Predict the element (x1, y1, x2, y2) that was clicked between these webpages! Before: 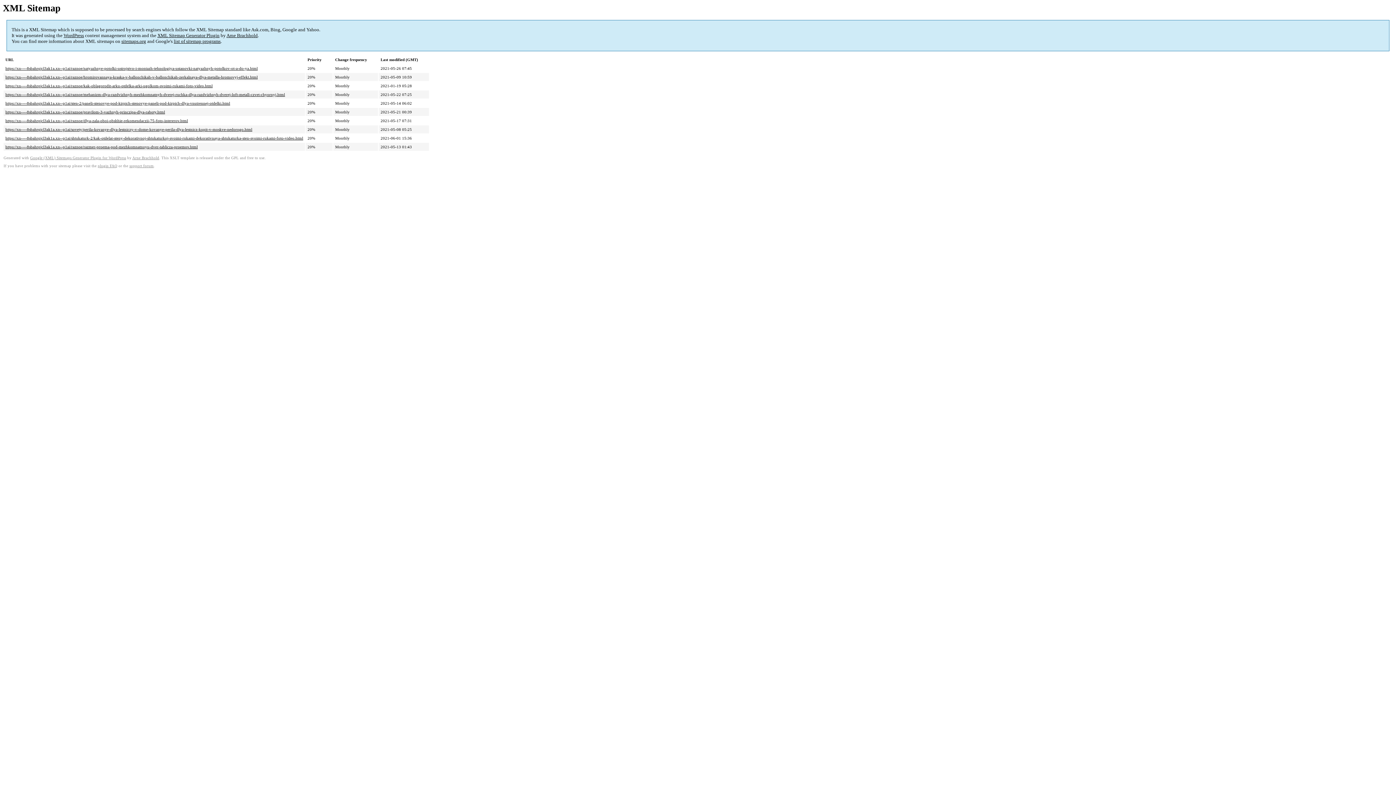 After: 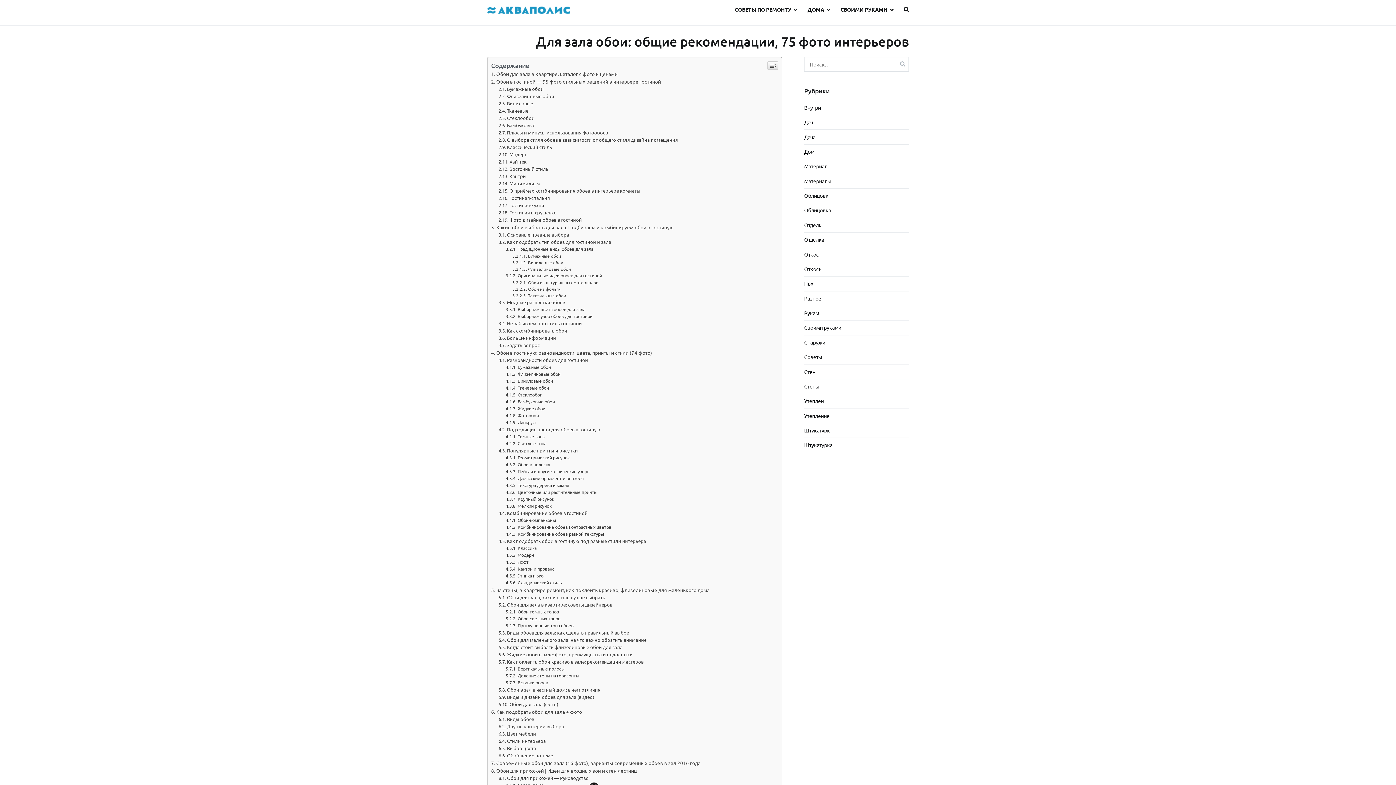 Action: label: https://xn----8sbahrqjcl3ak1a.xn--p1ai/raznoe/dlya-zala-oboi-obshhie-rekomendaczii-75-foto-intererov.html bbox: (5, 118, 188, 123)